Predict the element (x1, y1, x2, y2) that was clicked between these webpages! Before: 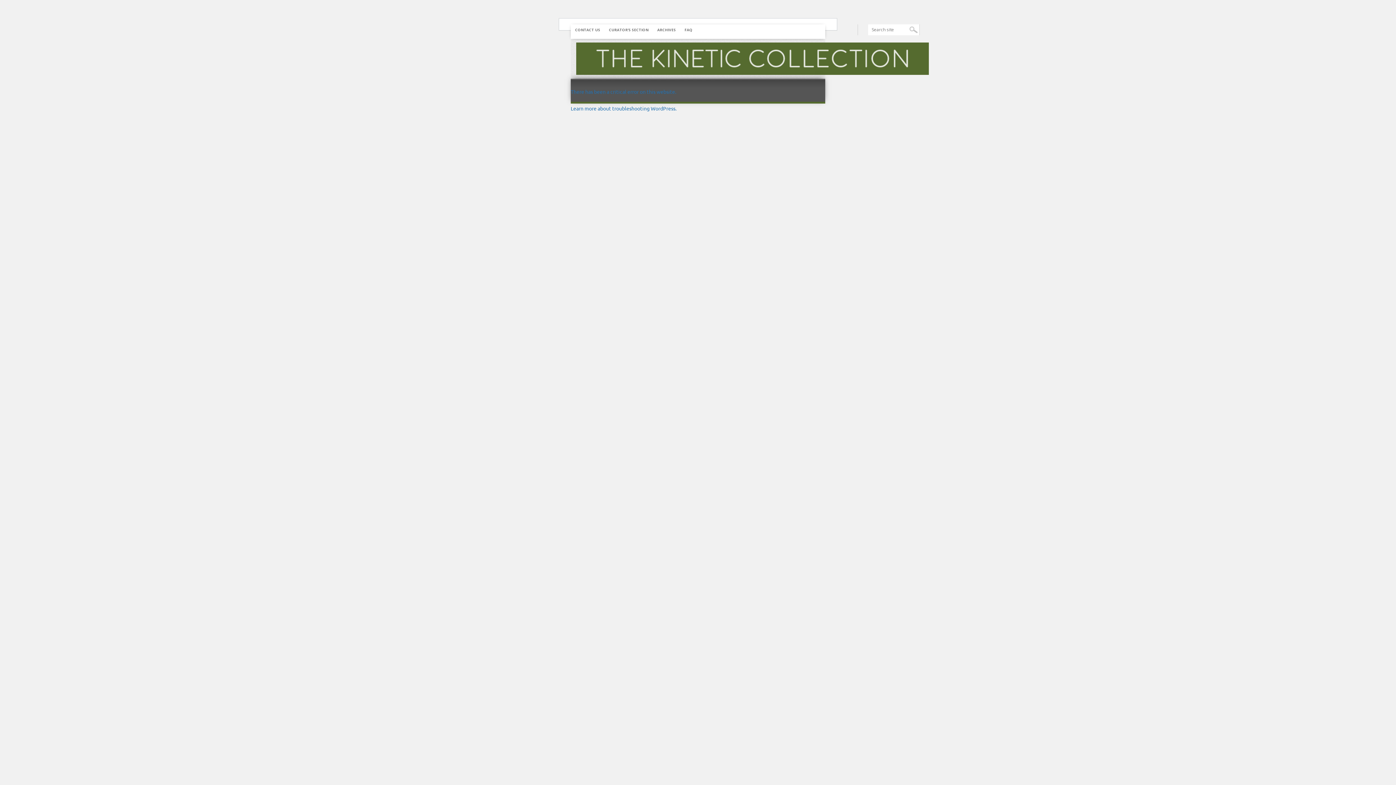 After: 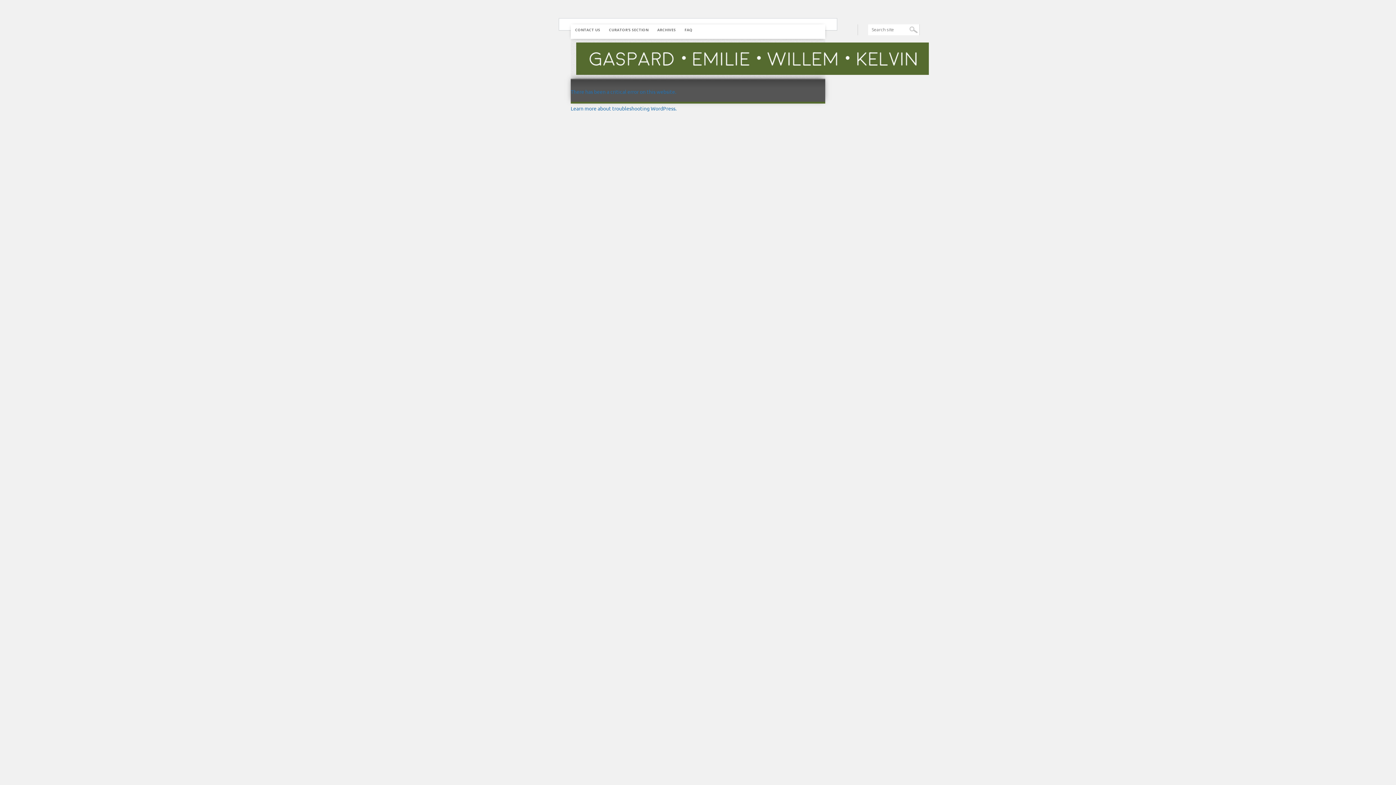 Action: bbox: (680, 24, 697, 35) label: FAQ